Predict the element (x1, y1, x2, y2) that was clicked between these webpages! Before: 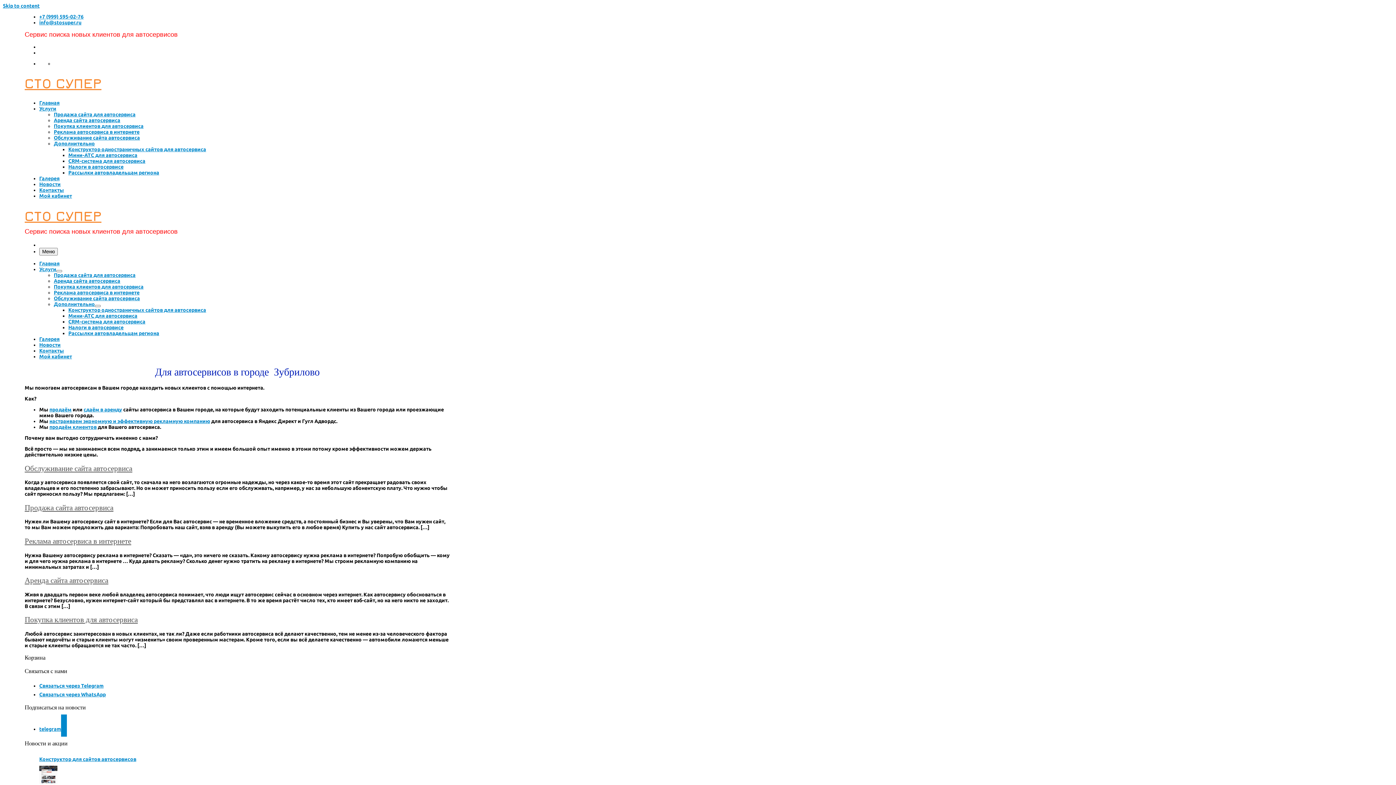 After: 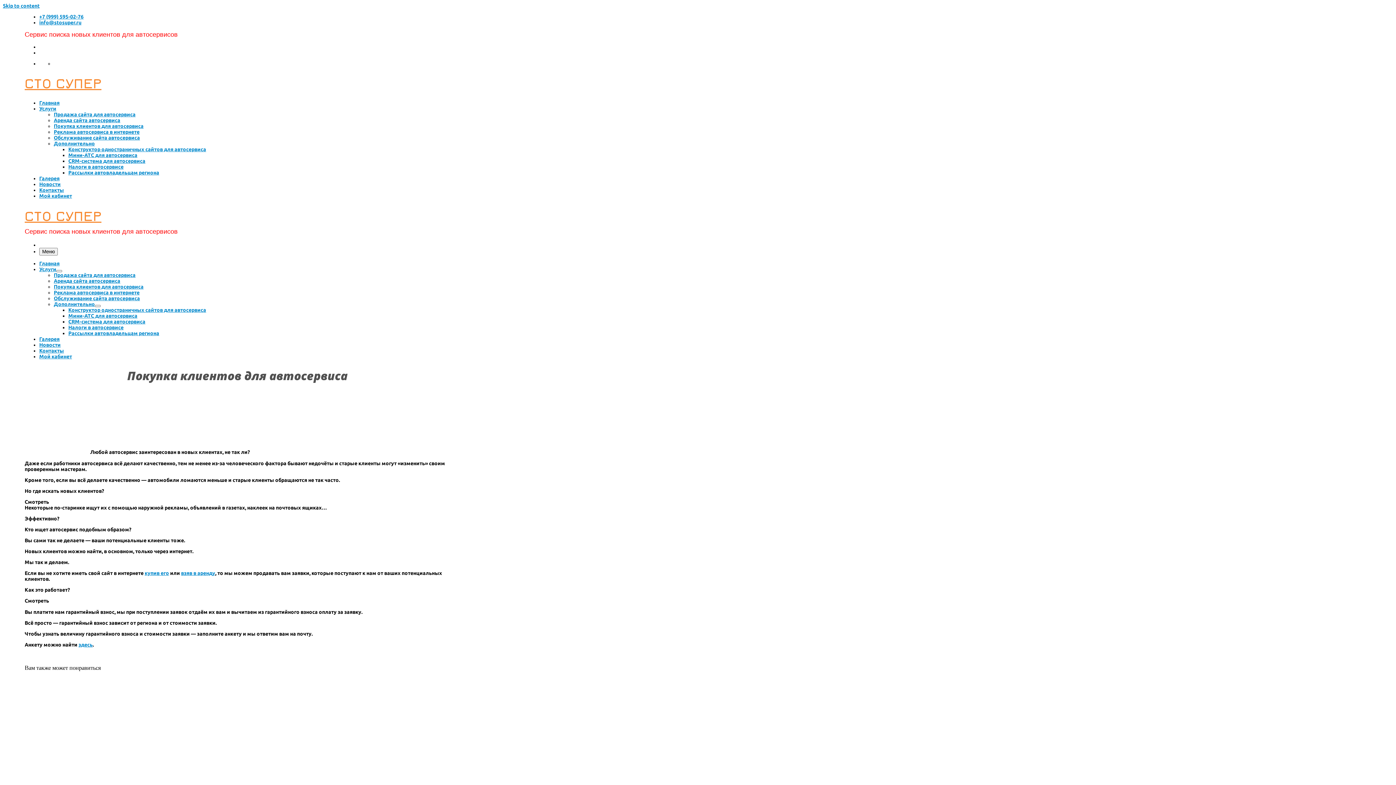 Action: bbox: (24, 615, 137, 624) label: Покупка клиентов для автосервиса